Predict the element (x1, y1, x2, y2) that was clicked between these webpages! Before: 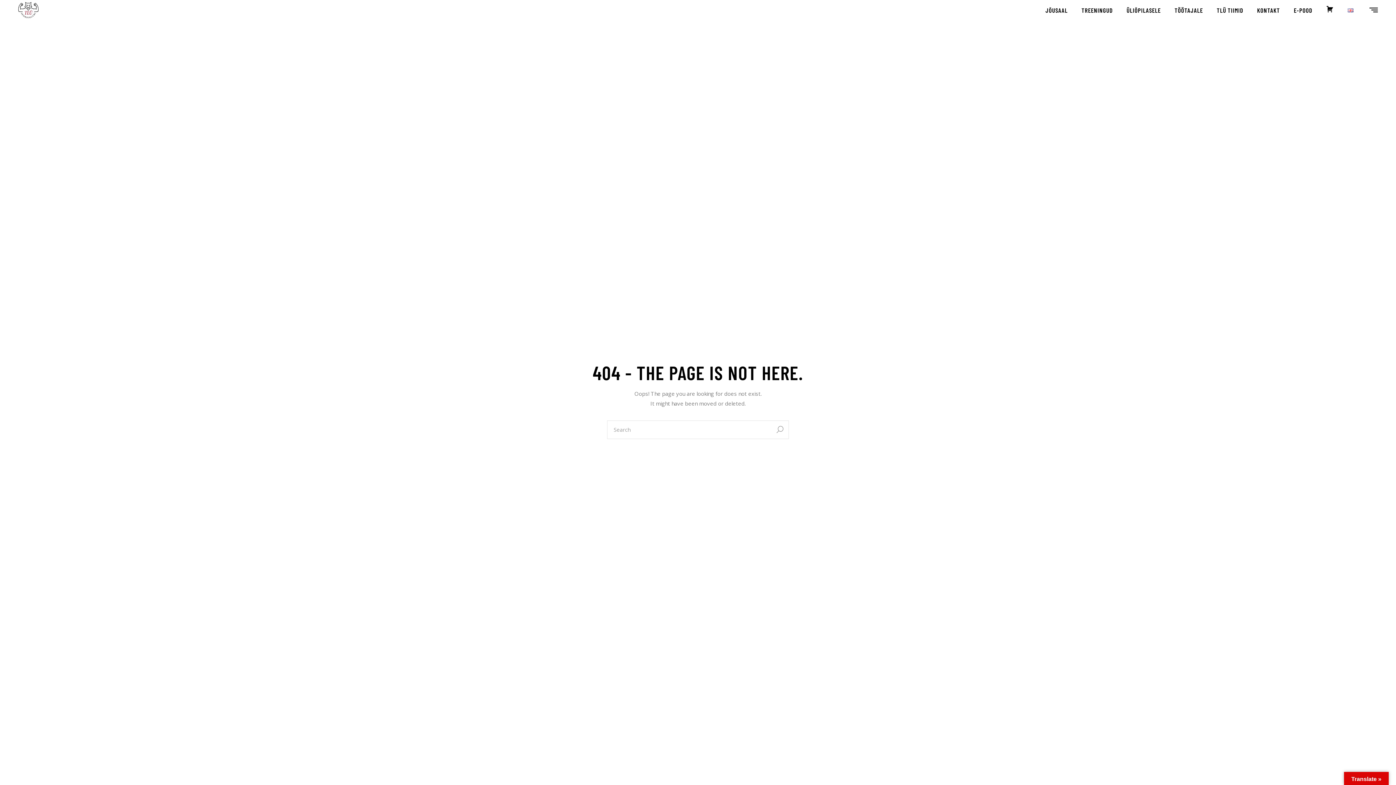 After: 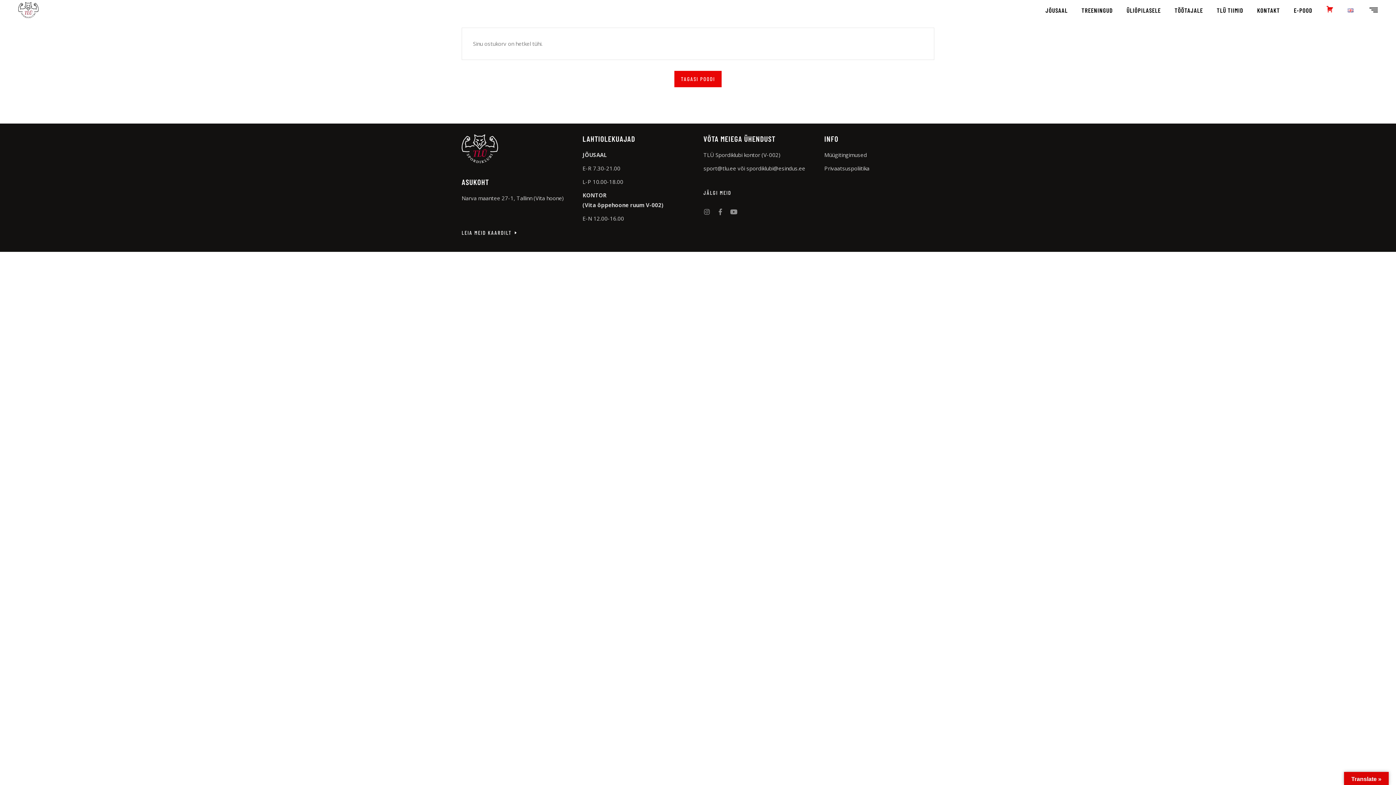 Action: label: OSTUKORV bbox: (1326, 0, 1334, 20)